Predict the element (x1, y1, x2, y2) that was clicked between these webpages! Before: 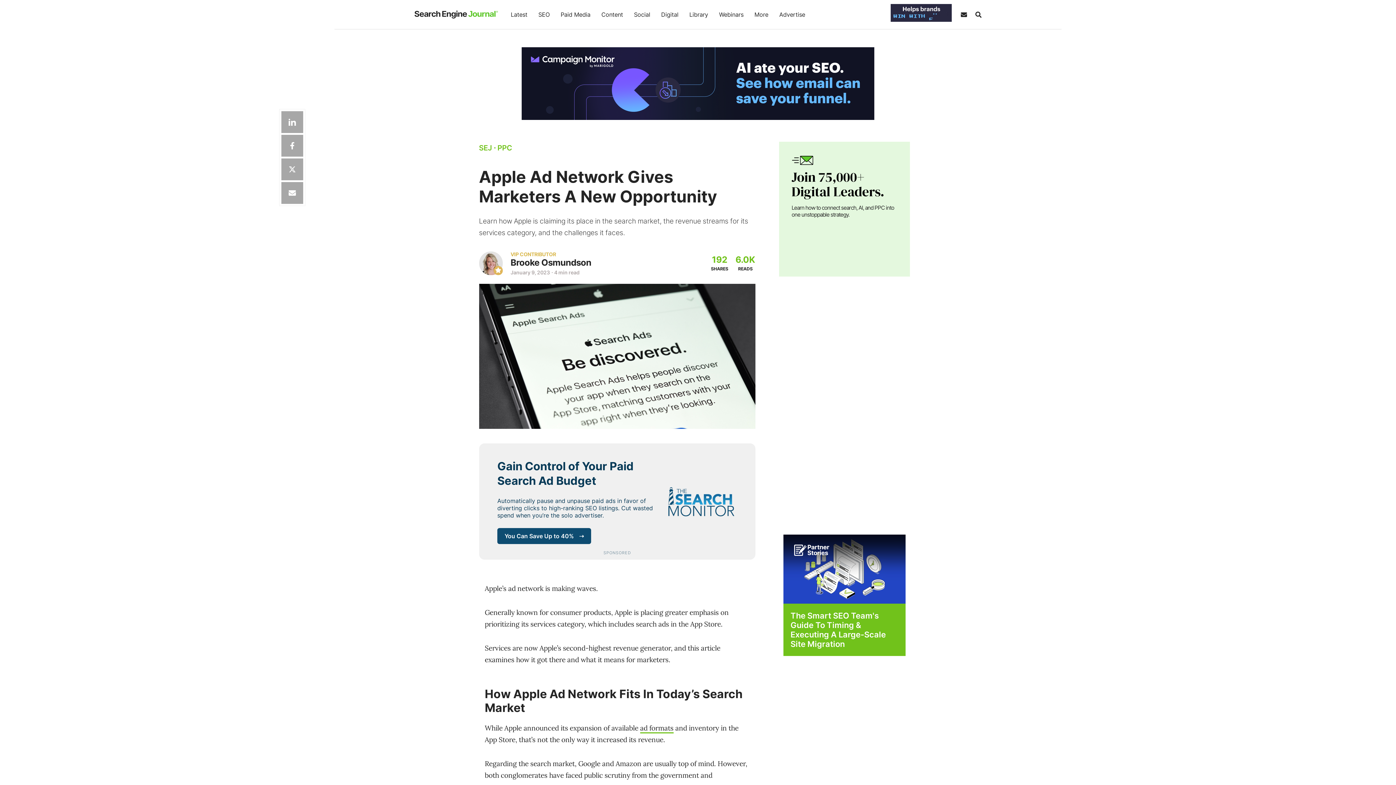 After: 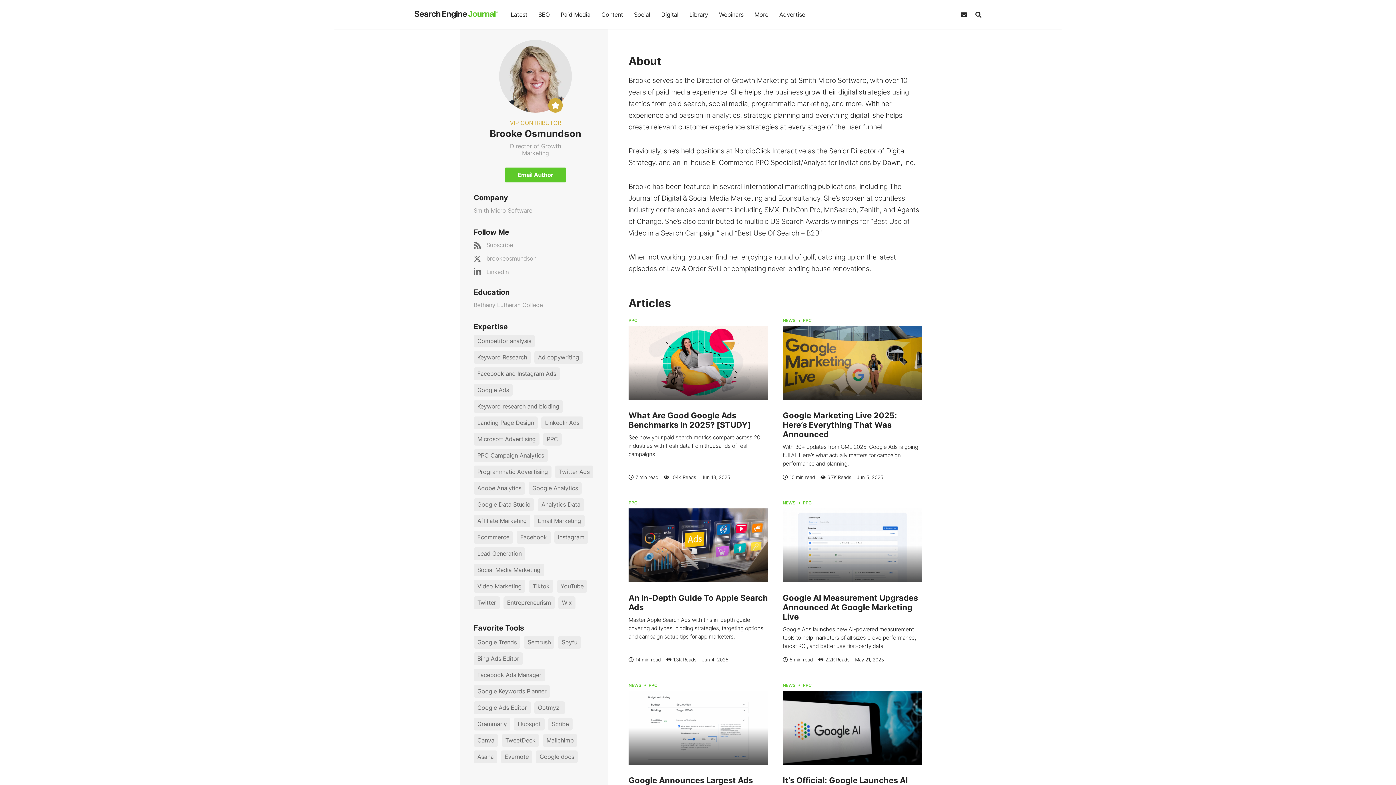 Action: bbox: (510, 257, 591, 268) label: Brooke Osmundson